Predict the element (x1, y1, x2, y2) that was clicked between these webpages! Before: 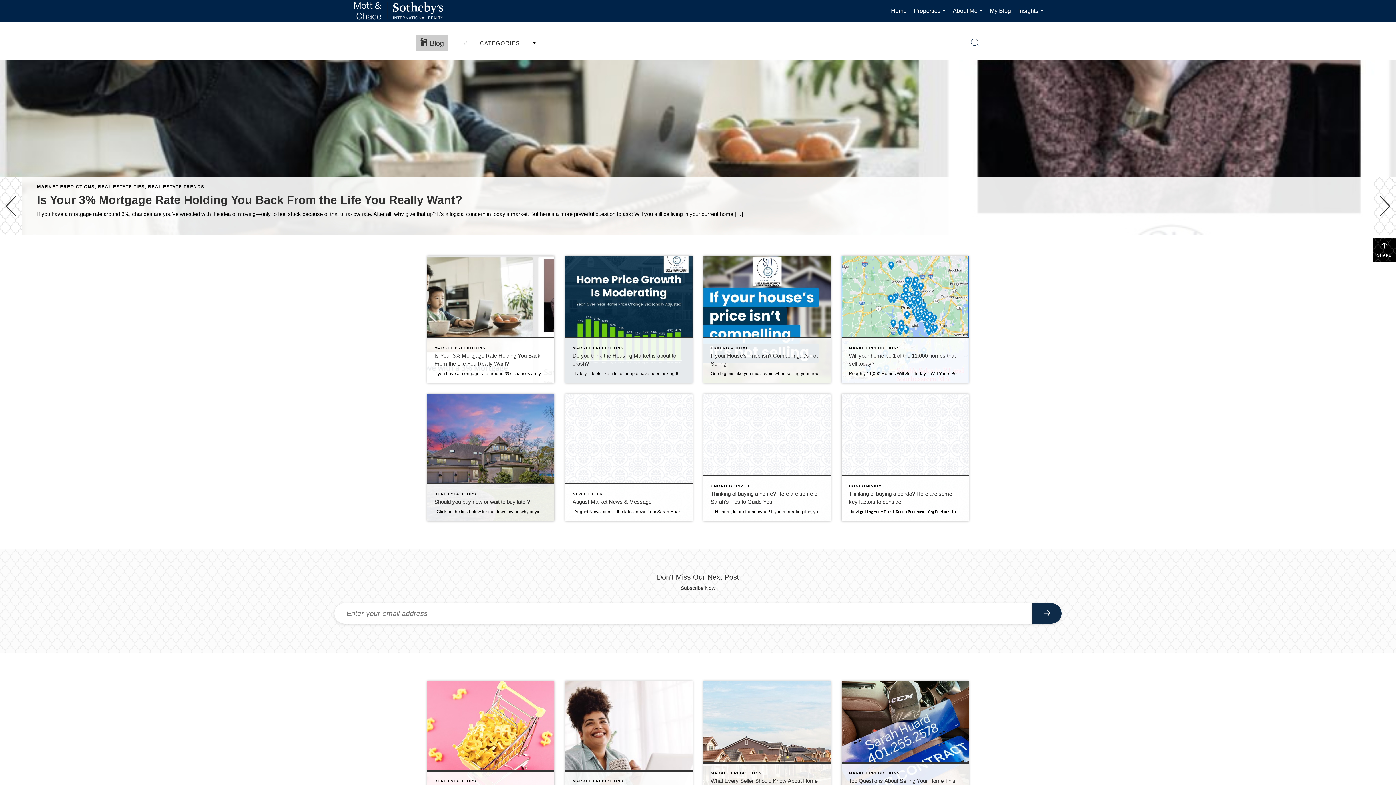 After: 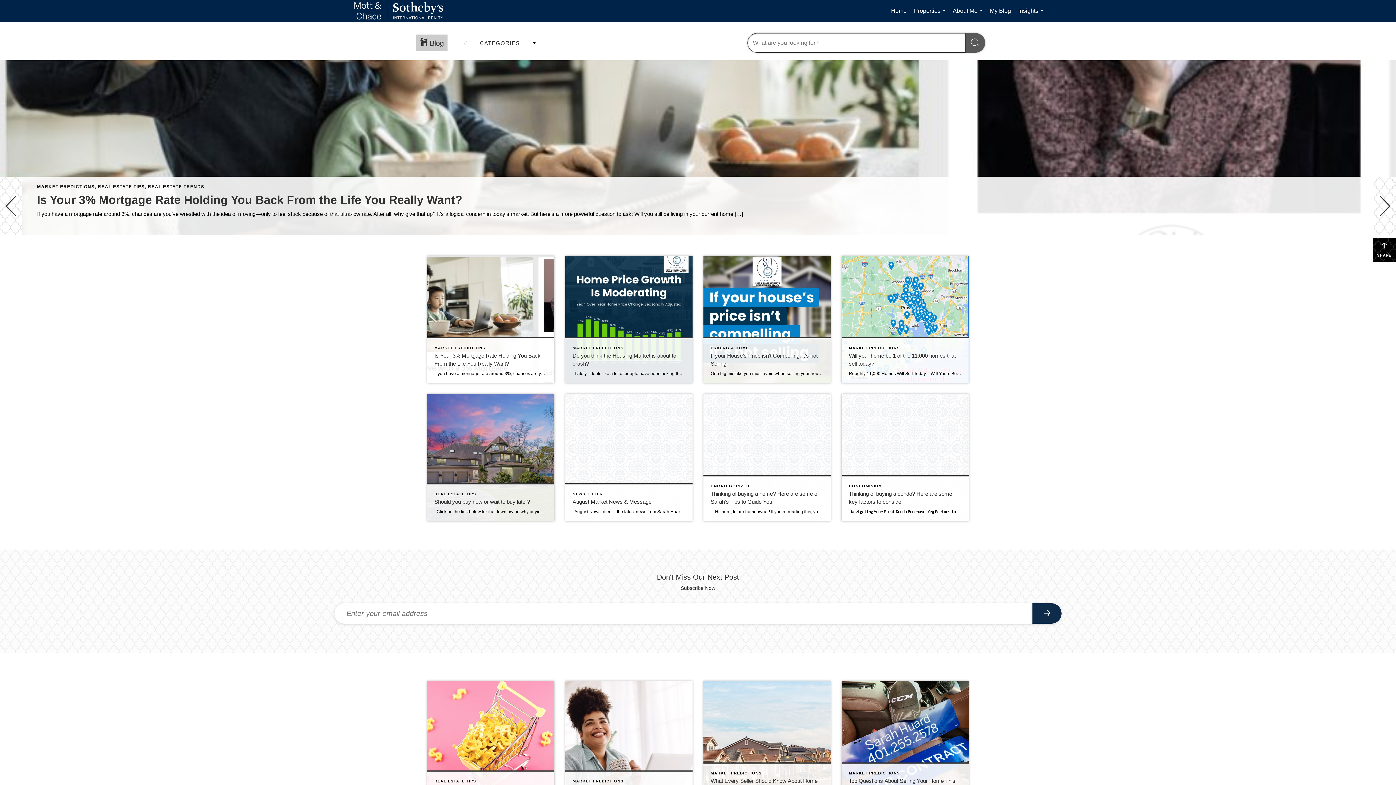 Action: bbox: (965, 33, 985, 52) label: Search Button